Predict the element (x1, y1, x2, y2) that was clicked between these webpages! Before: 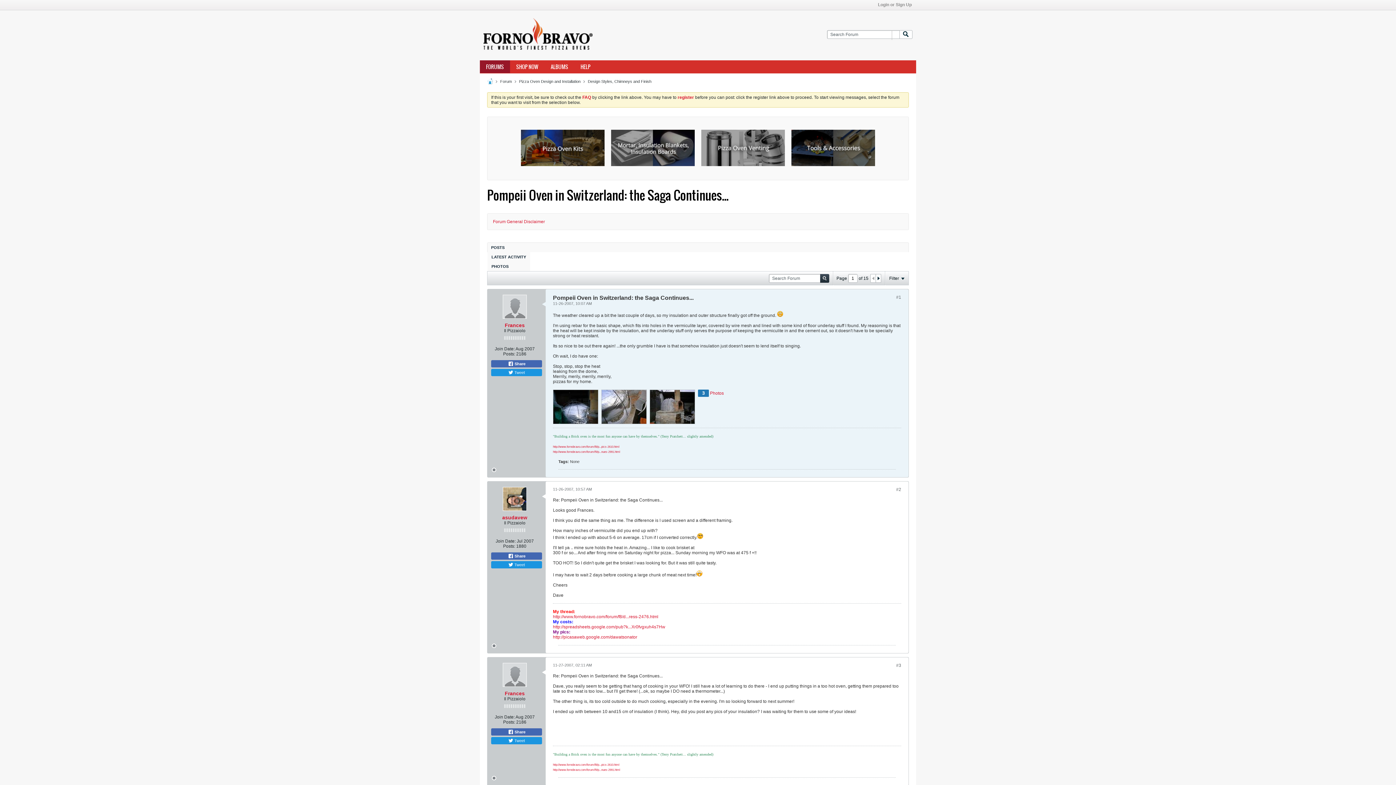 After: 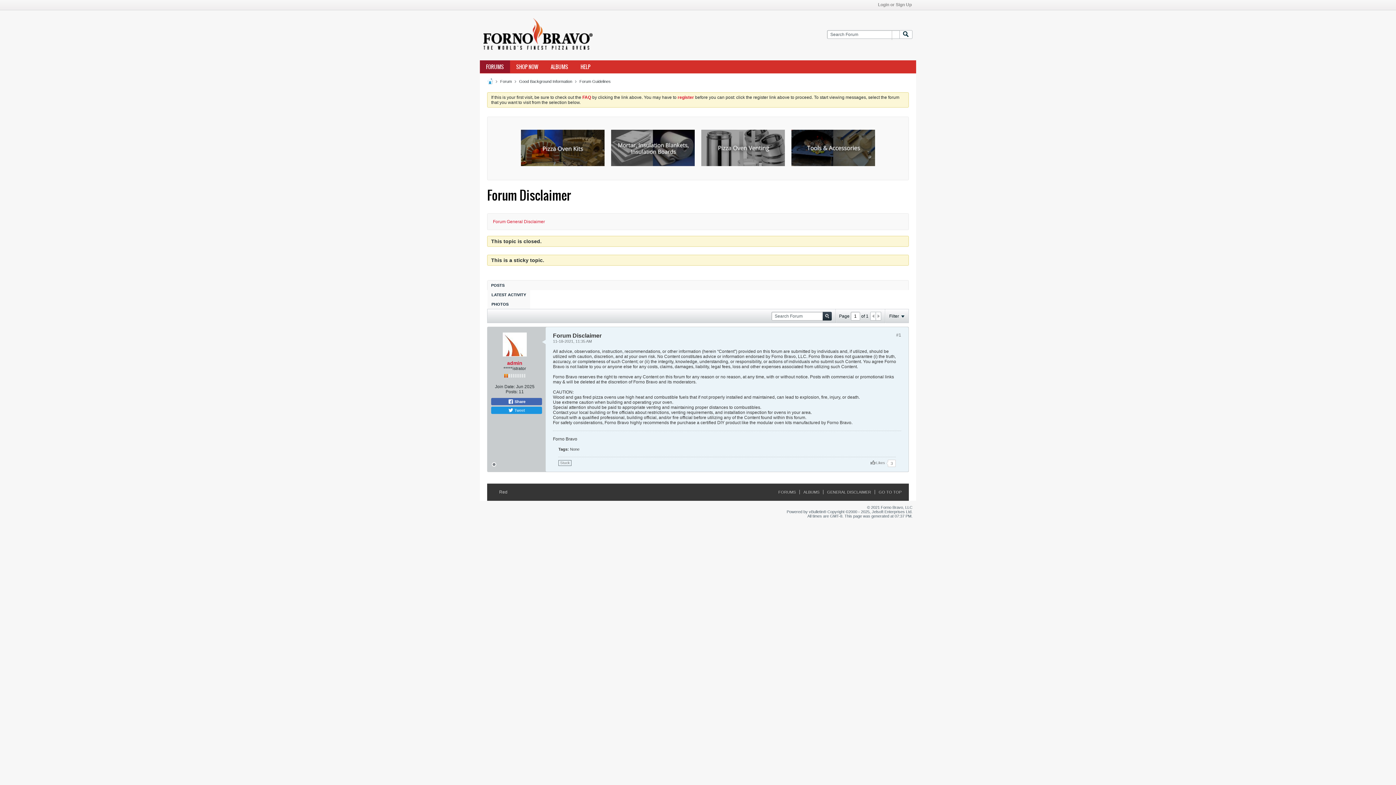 Action: label: Forum General Disclaimer bbox: (493, 219, 545, 224)